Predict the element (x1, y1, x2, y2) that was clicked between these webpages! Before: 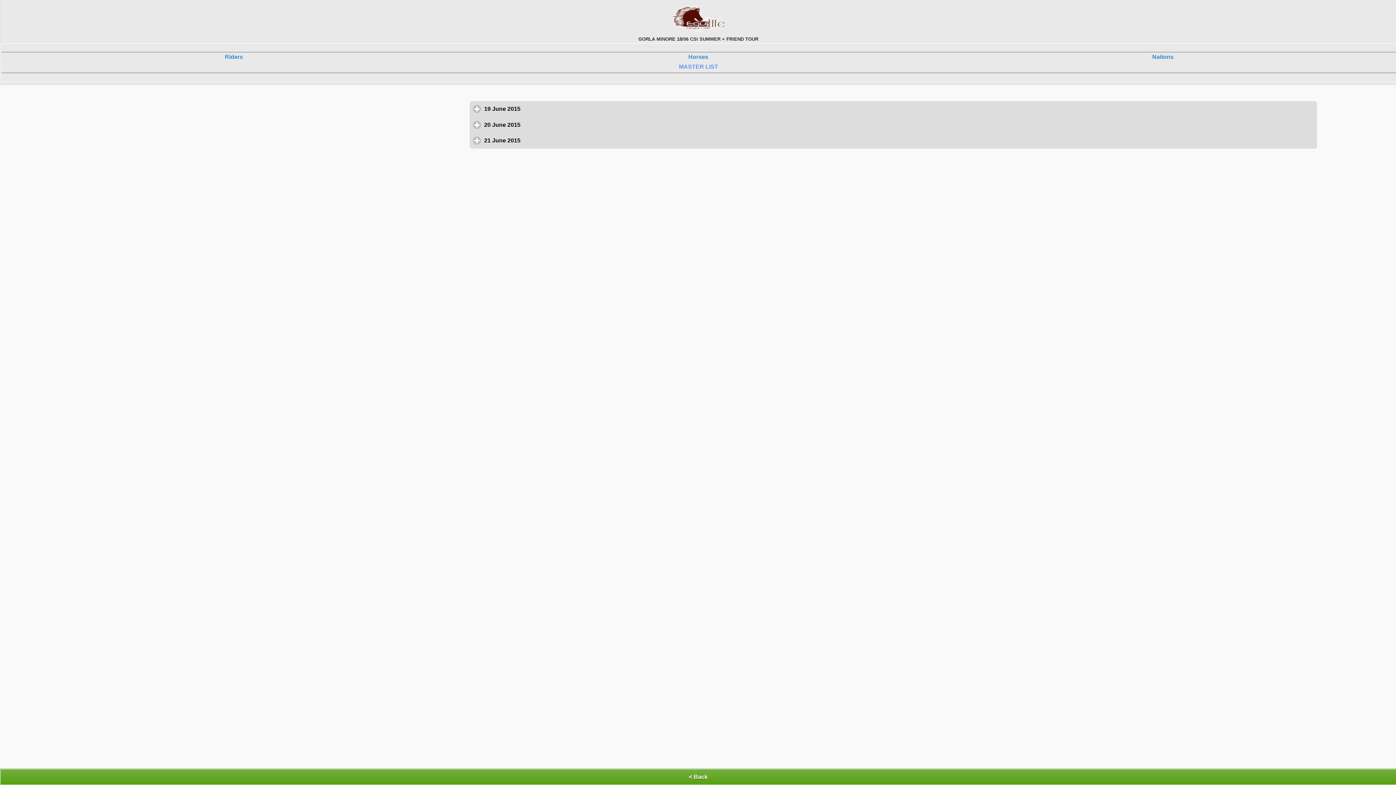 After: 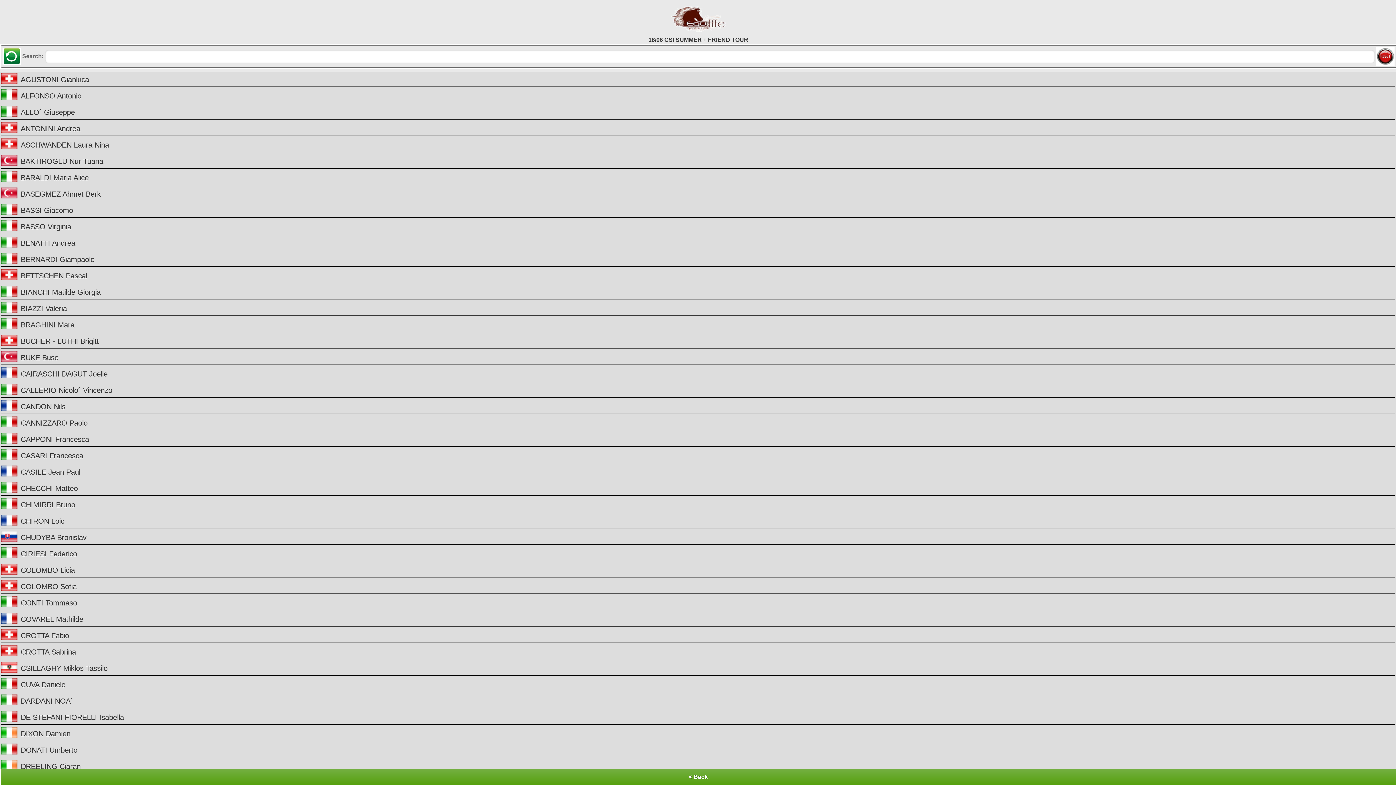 Action: bbox: (224, 53, 243, 59) label: Riders